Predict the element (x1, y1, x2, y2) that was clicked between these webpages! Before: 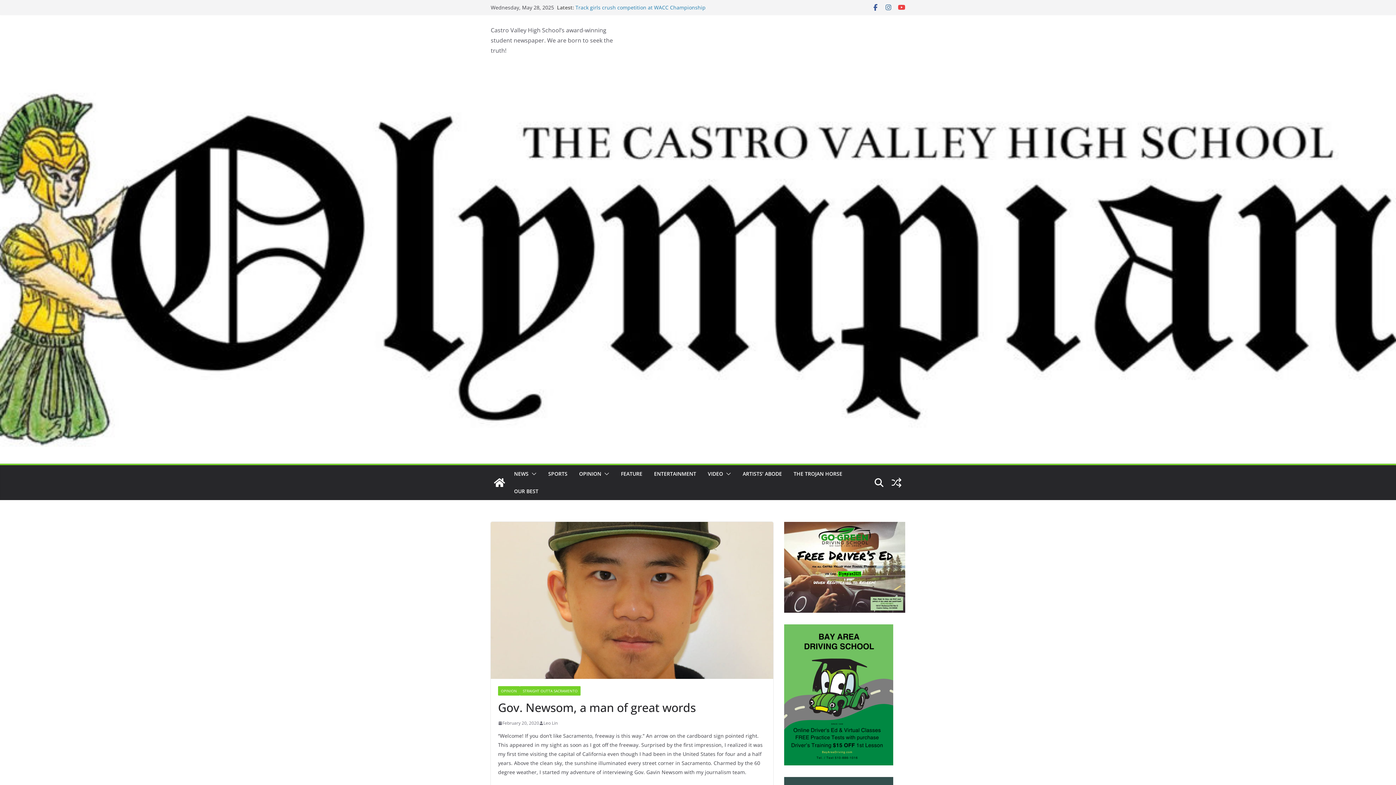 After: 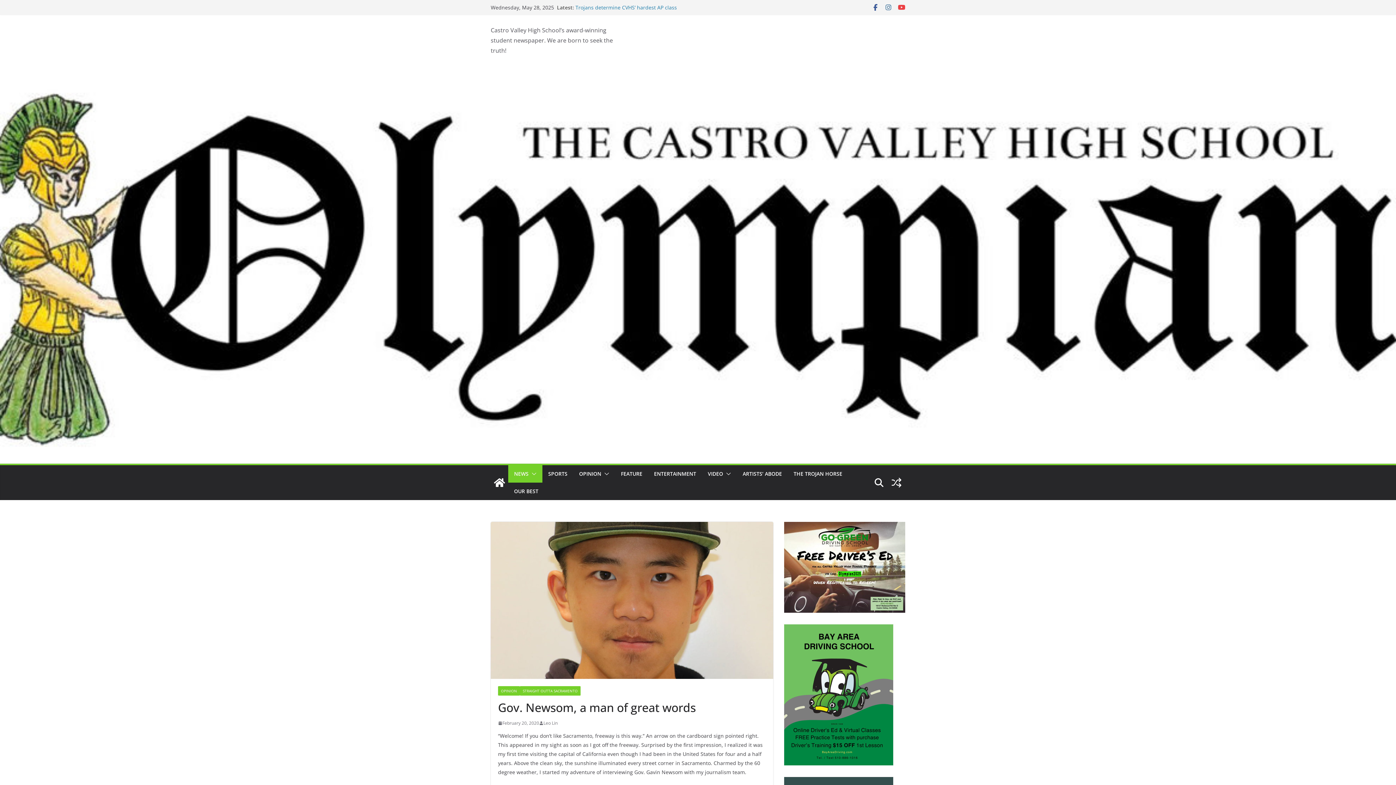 Action: bbox: (528, 469, 536, 479)